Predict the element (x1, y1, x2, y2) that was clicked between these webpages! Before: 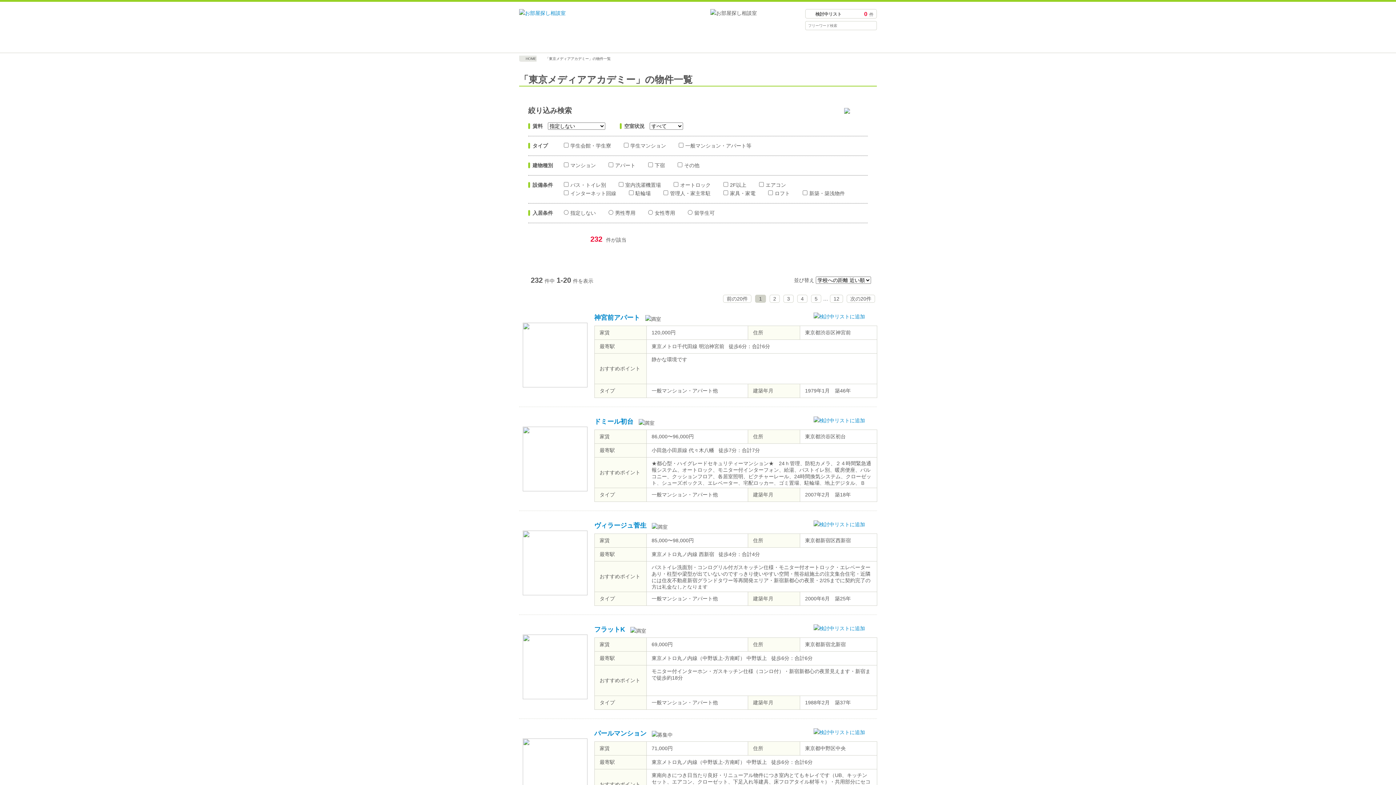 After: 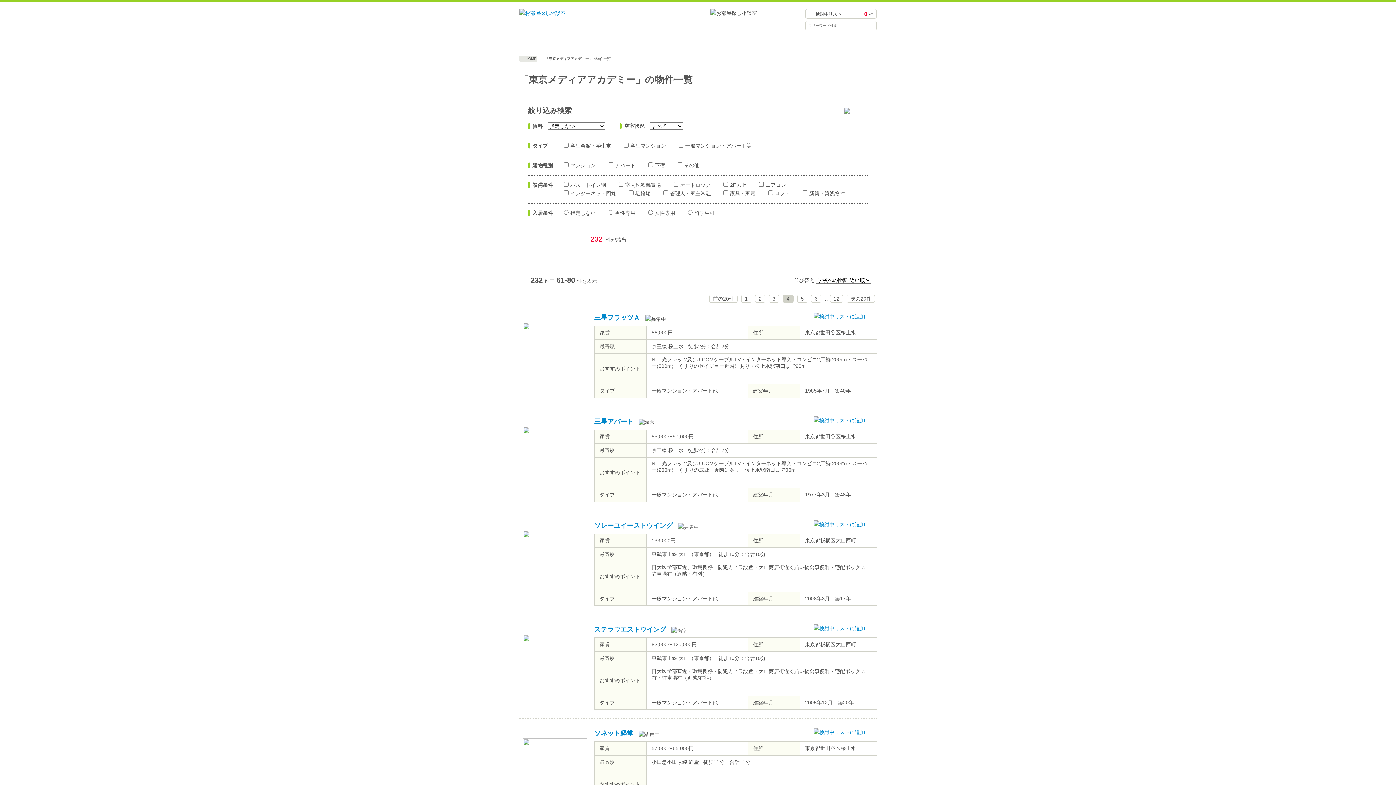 Action: label: 4 bbox: (797, 294, 807, 302)